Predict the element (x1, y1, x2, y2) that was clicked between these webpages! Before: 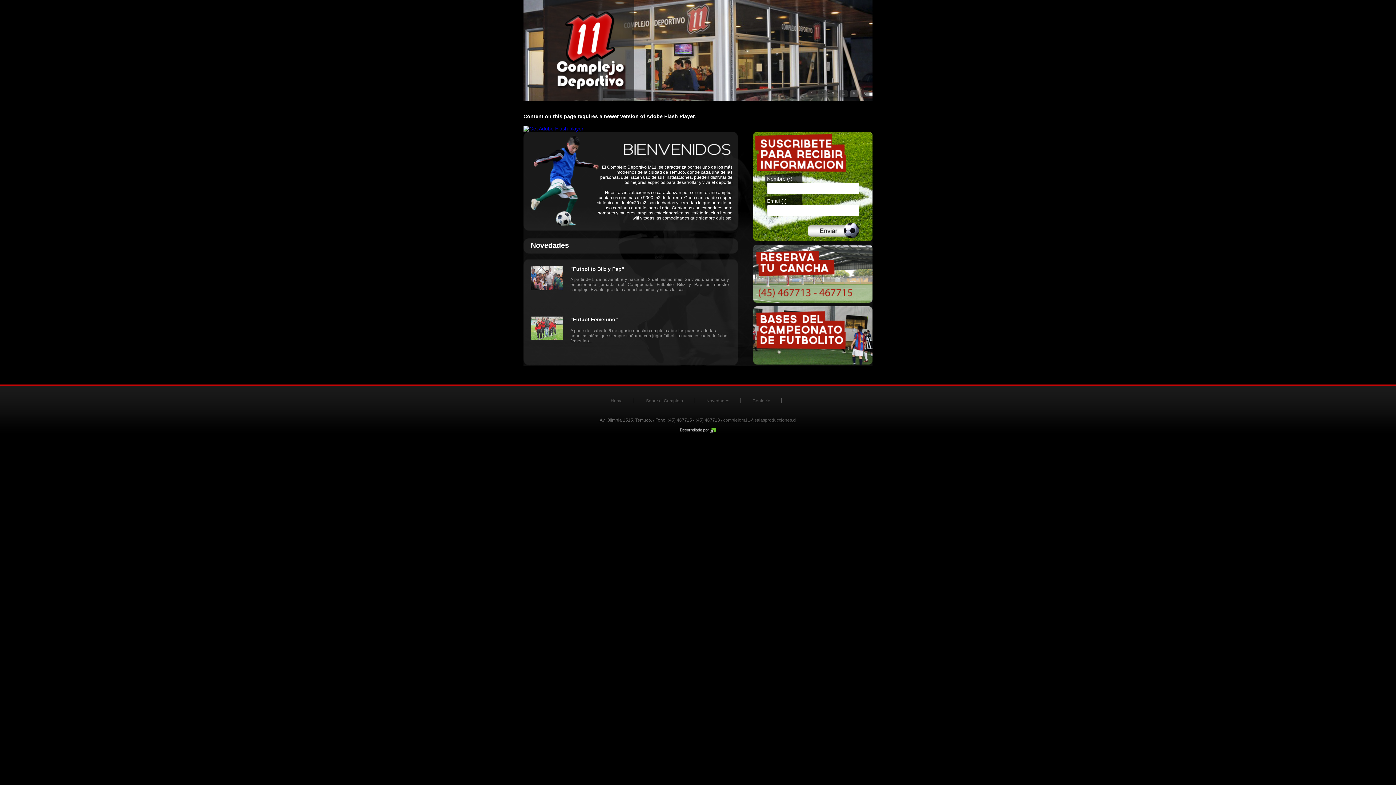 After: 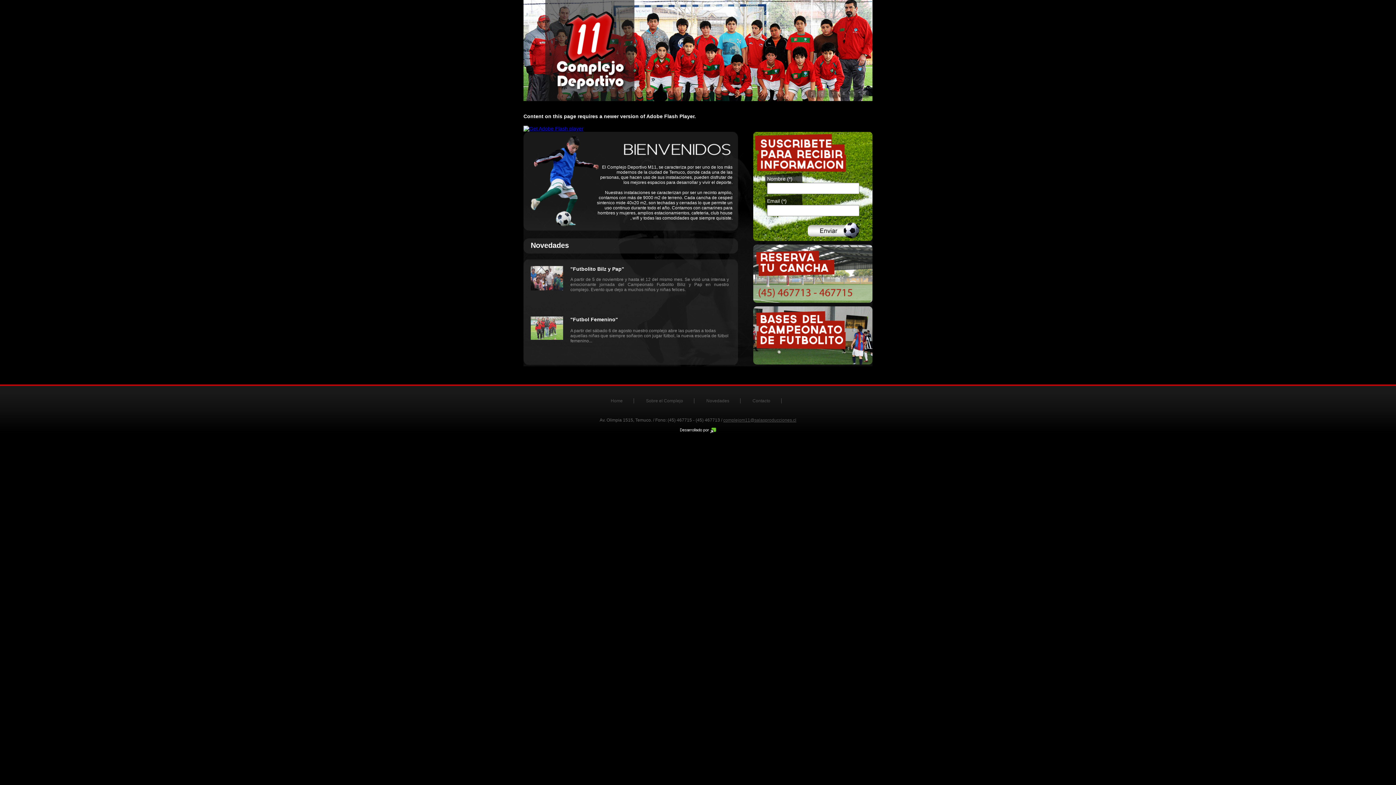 Action: label: 2 bbox: (818, 91, 826, 96)